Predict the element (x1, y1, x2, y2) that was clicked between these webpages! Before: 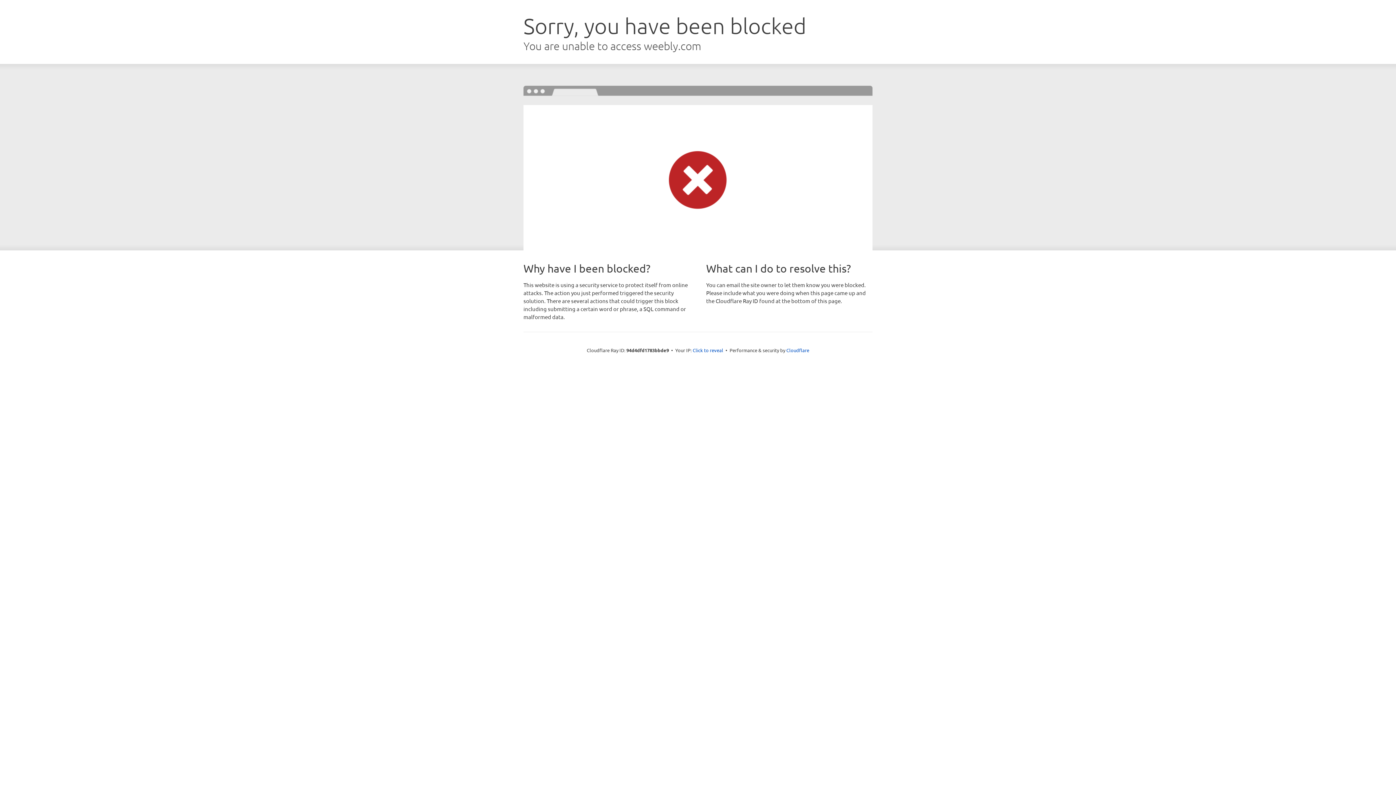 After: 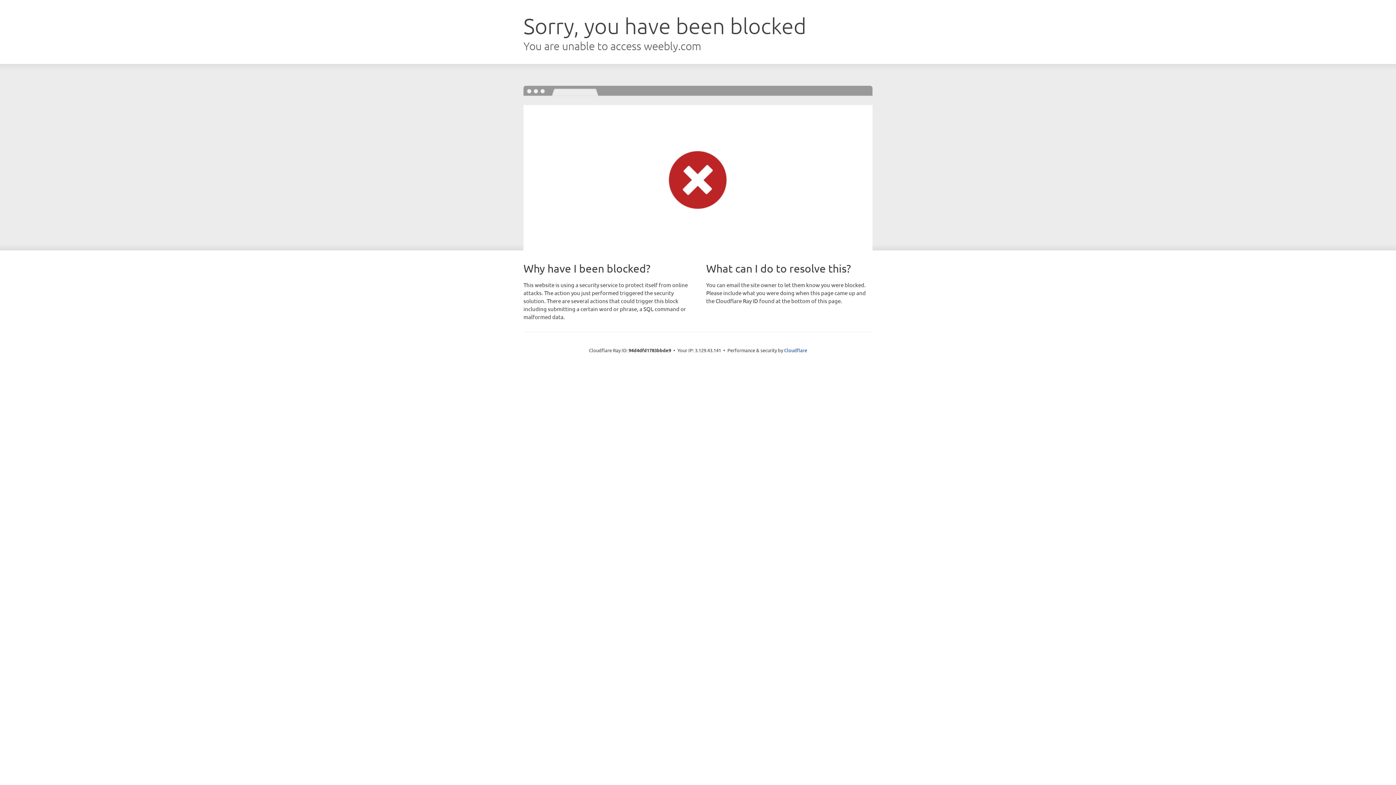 Action: label: Click to reveal bbox: (692, 346, 723, 353)